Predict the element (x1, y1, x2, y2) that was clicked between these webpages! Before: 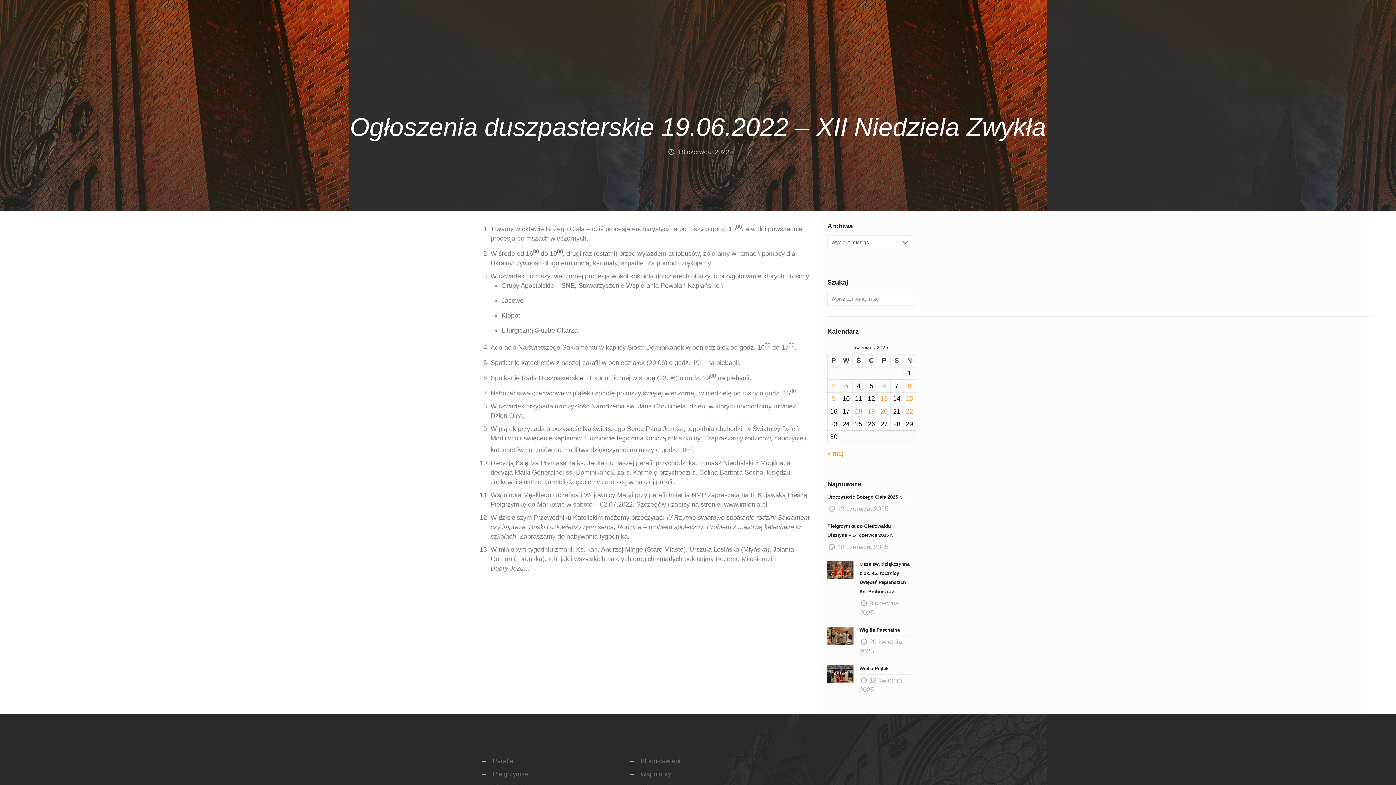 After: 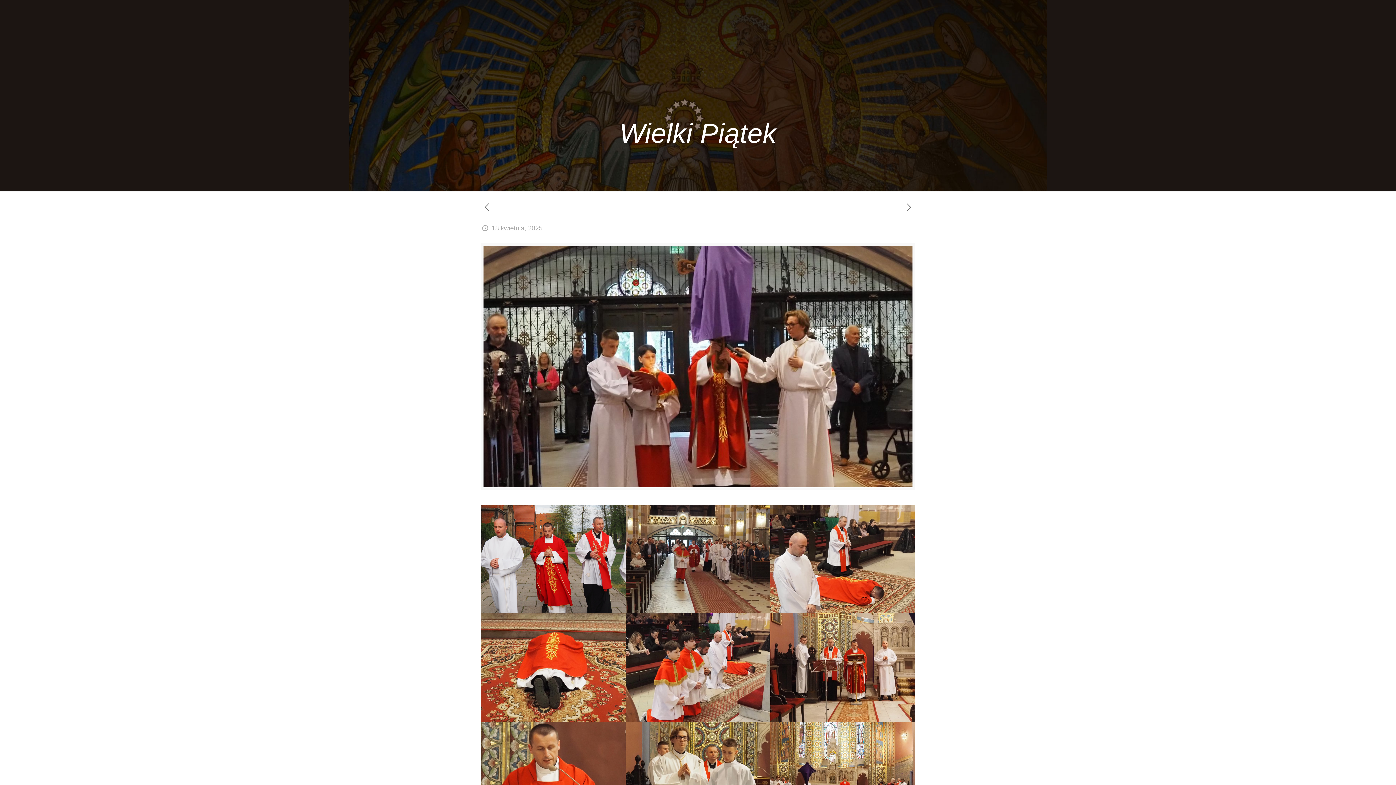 Action: bbox: (827, 664, 916, 696) label: Wielki Piątek
18 kwietnia, 2025